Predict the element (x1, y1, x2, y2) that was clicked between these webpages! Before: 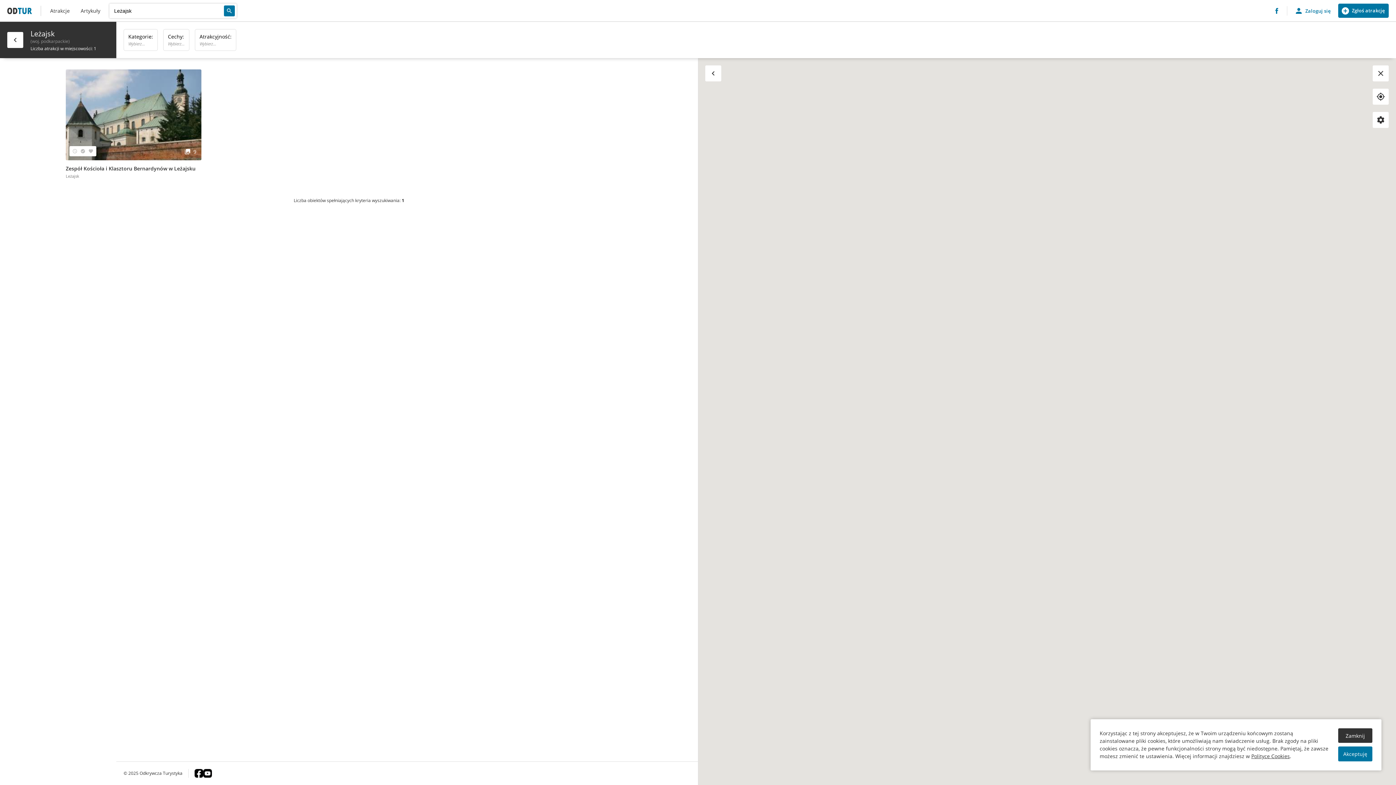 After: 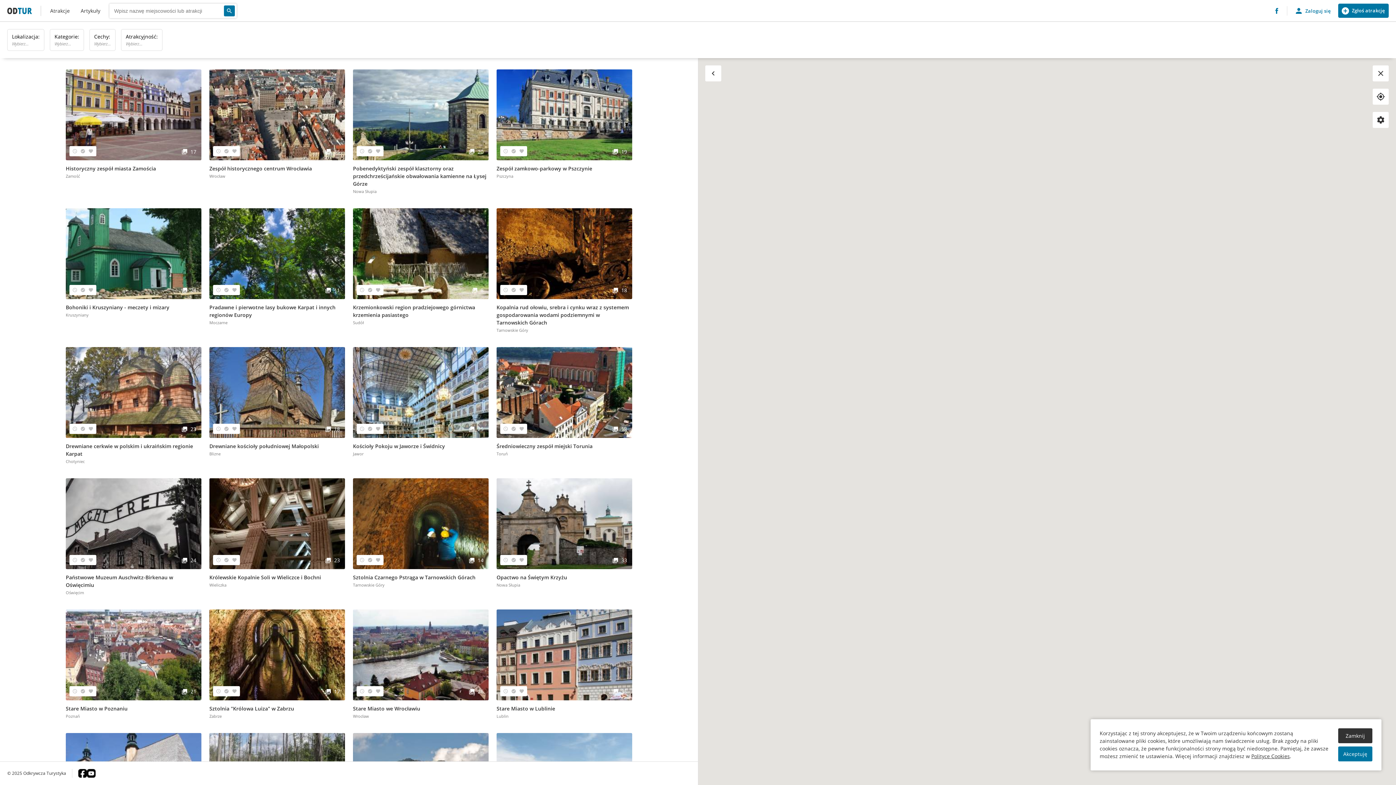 Action: bbox: (46, 3, 73, 17) label: Atrakcje